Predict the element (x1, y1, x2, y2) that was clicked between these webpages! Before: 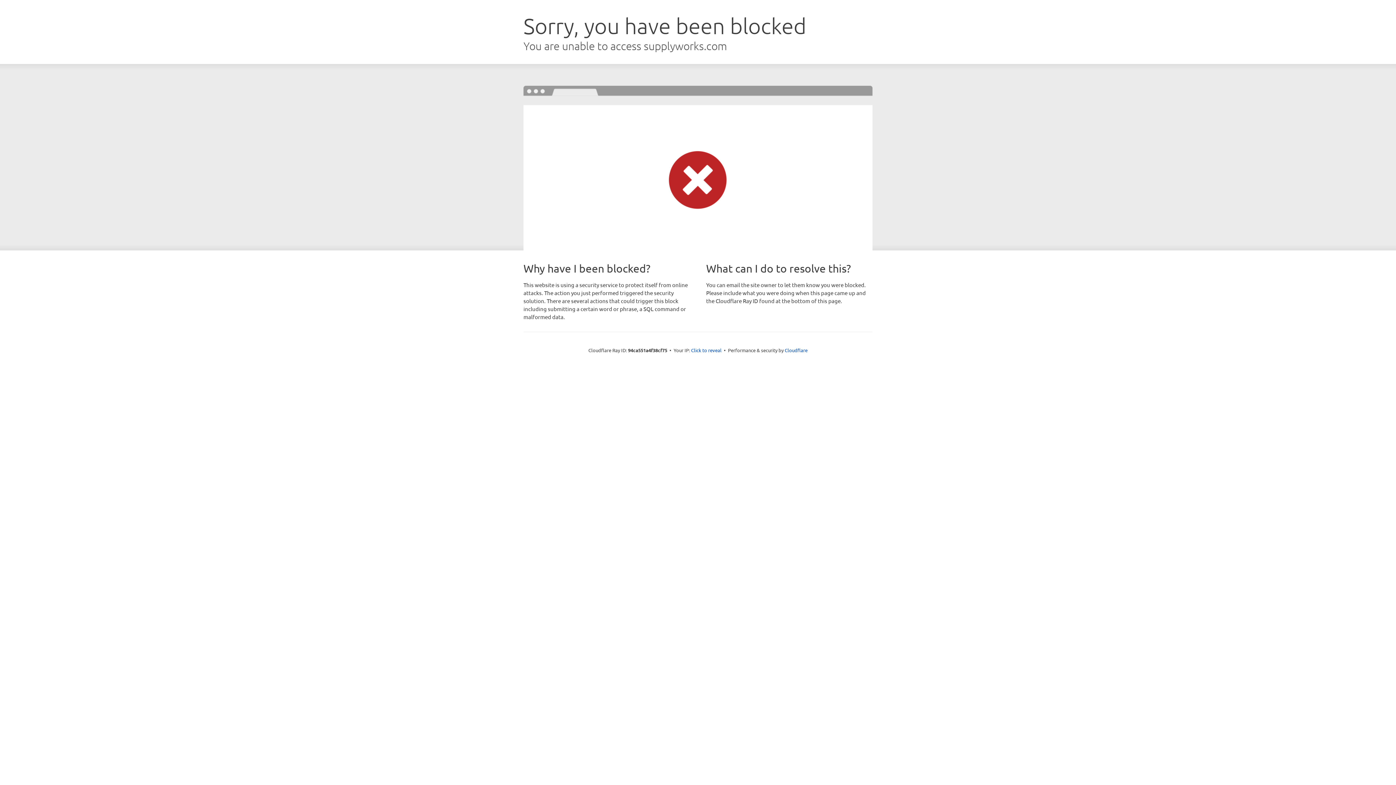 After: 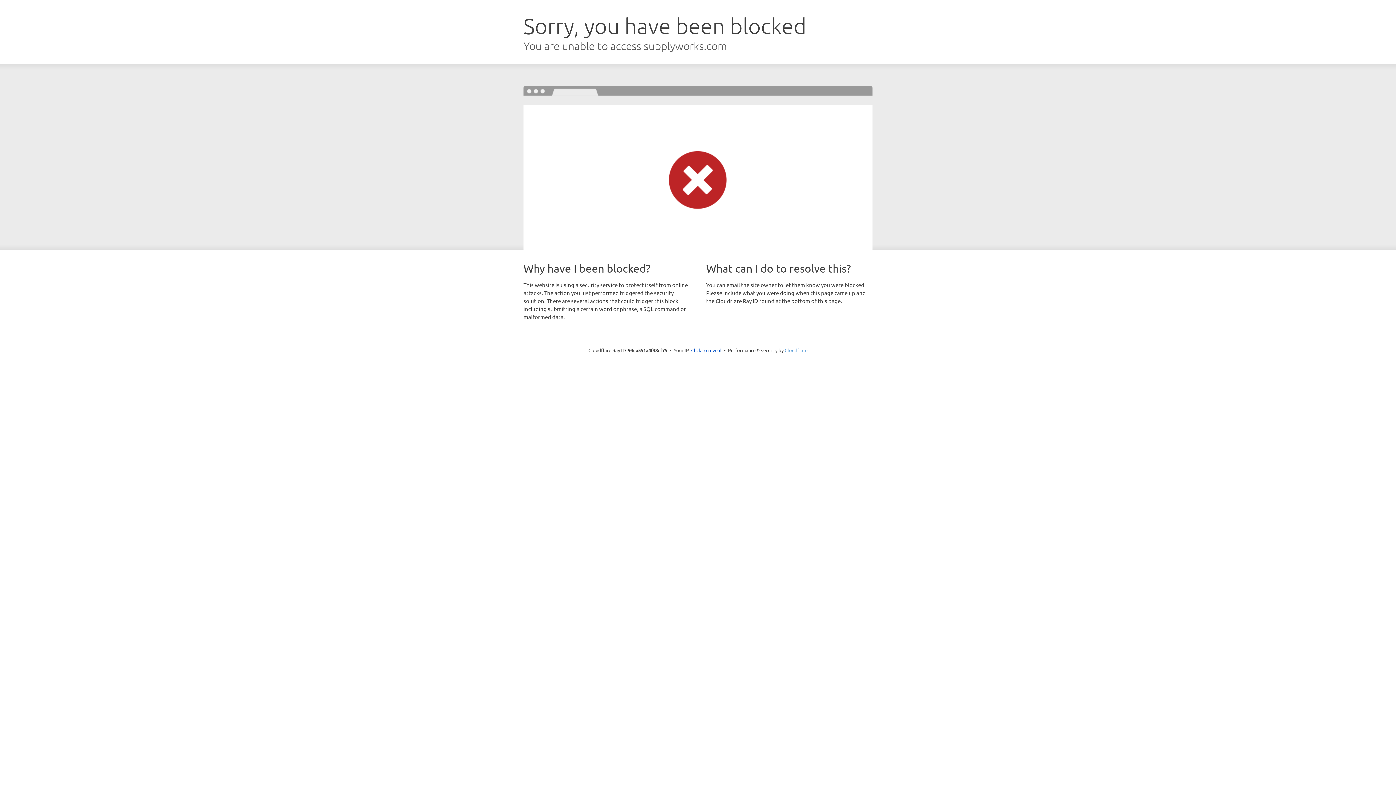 Action: bbox: (784, 347, 807, 353) label: Cloudflare